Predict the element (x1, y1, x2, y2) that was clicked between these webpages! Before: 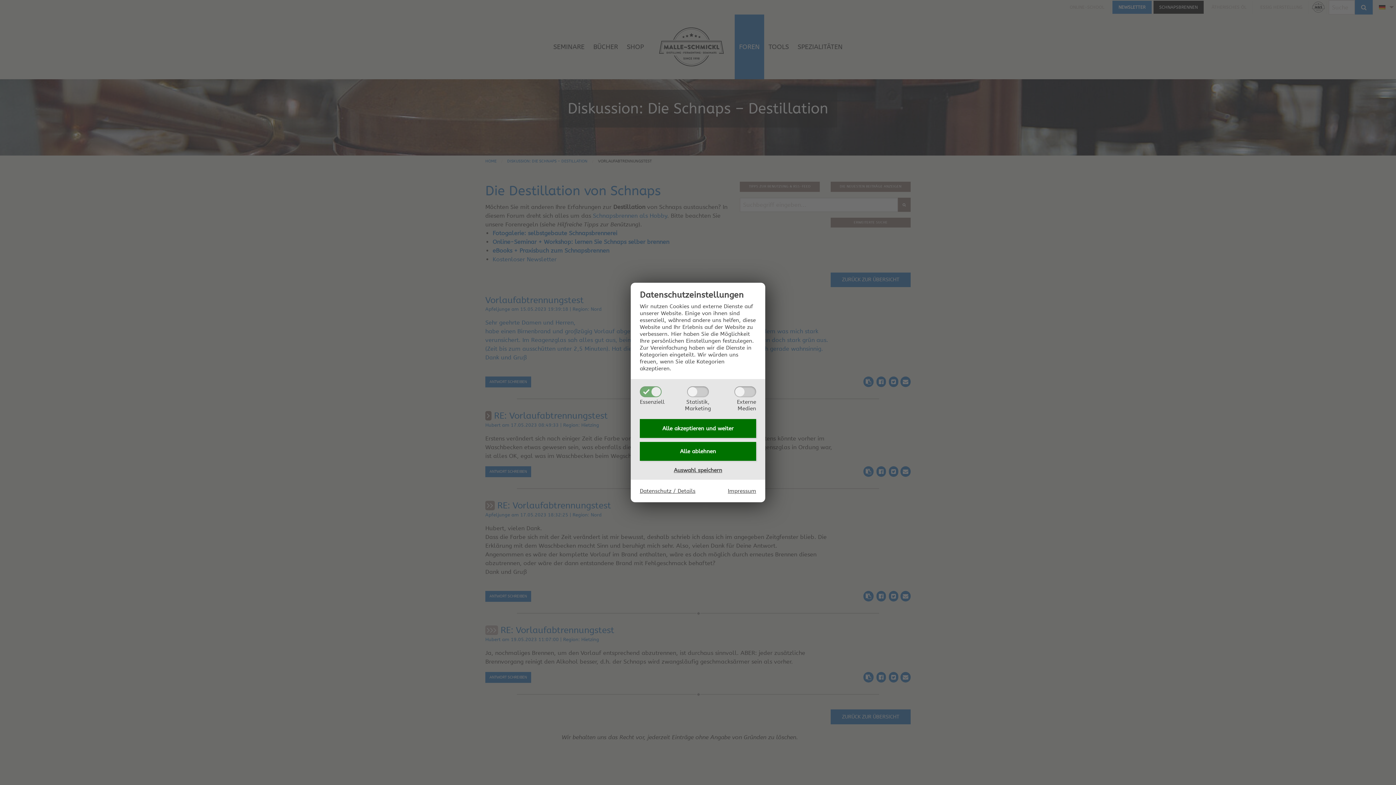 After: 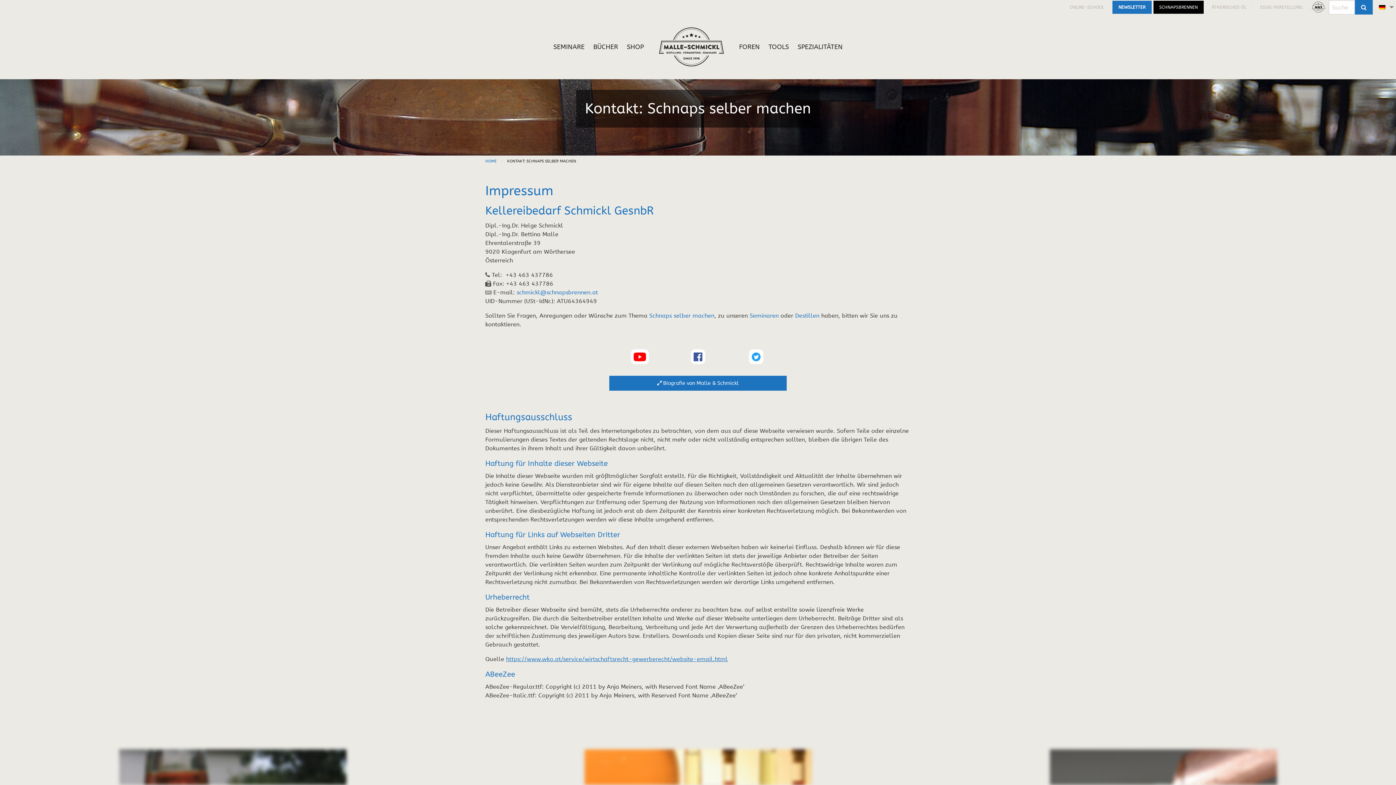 Action: label: Impressum bbox: (728, 487, 756, 495)